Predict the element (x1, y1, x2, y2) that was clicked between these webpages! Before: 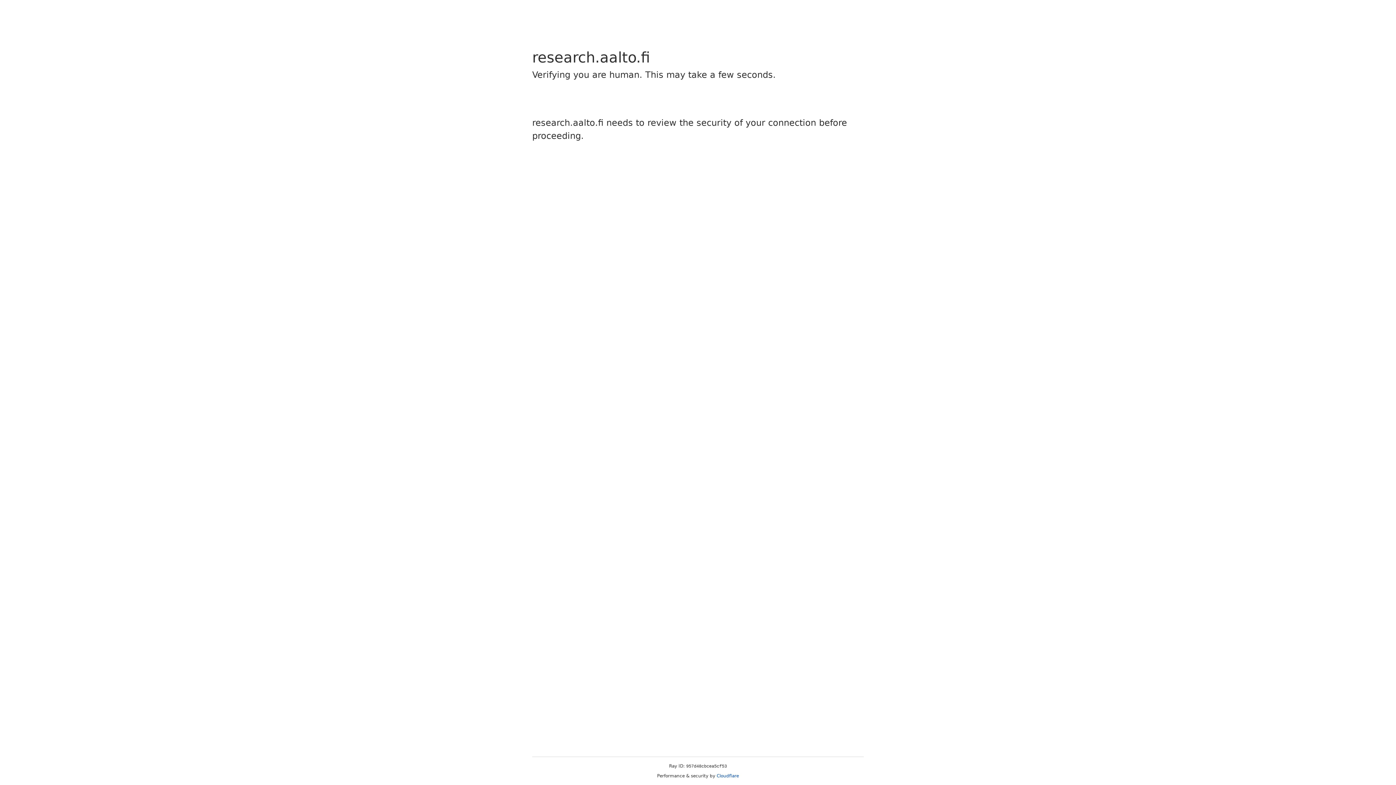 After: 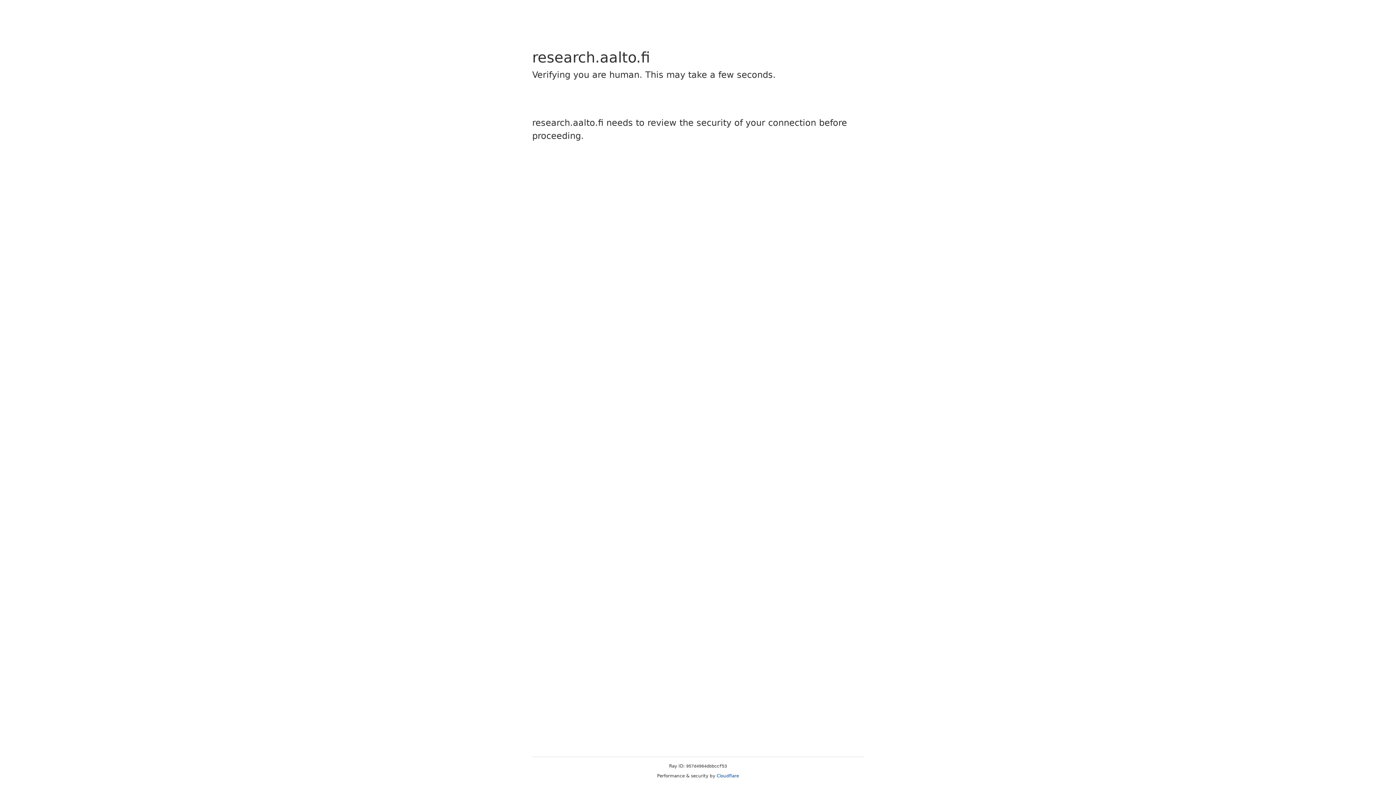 Action: label: Cloudflare bbox: (716, 773, 739, 778)